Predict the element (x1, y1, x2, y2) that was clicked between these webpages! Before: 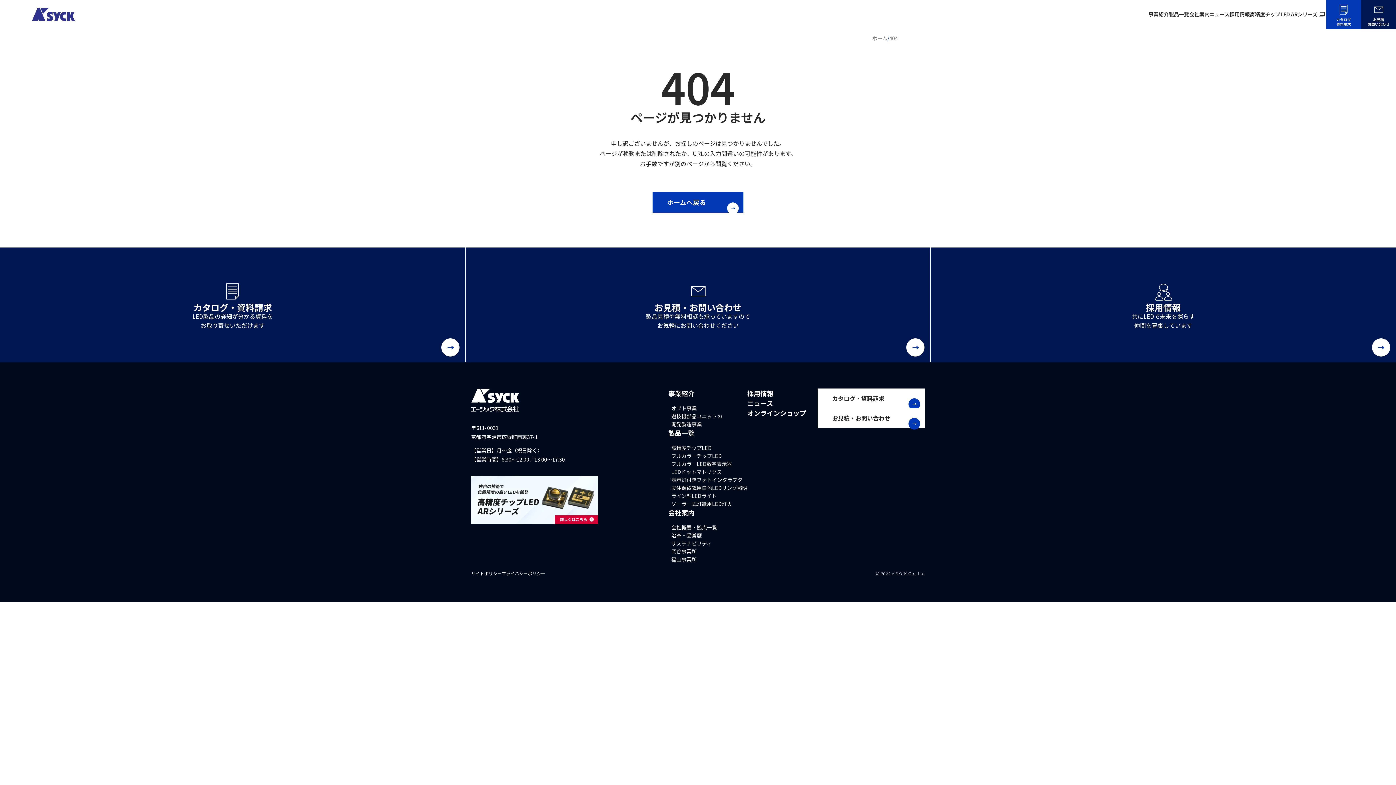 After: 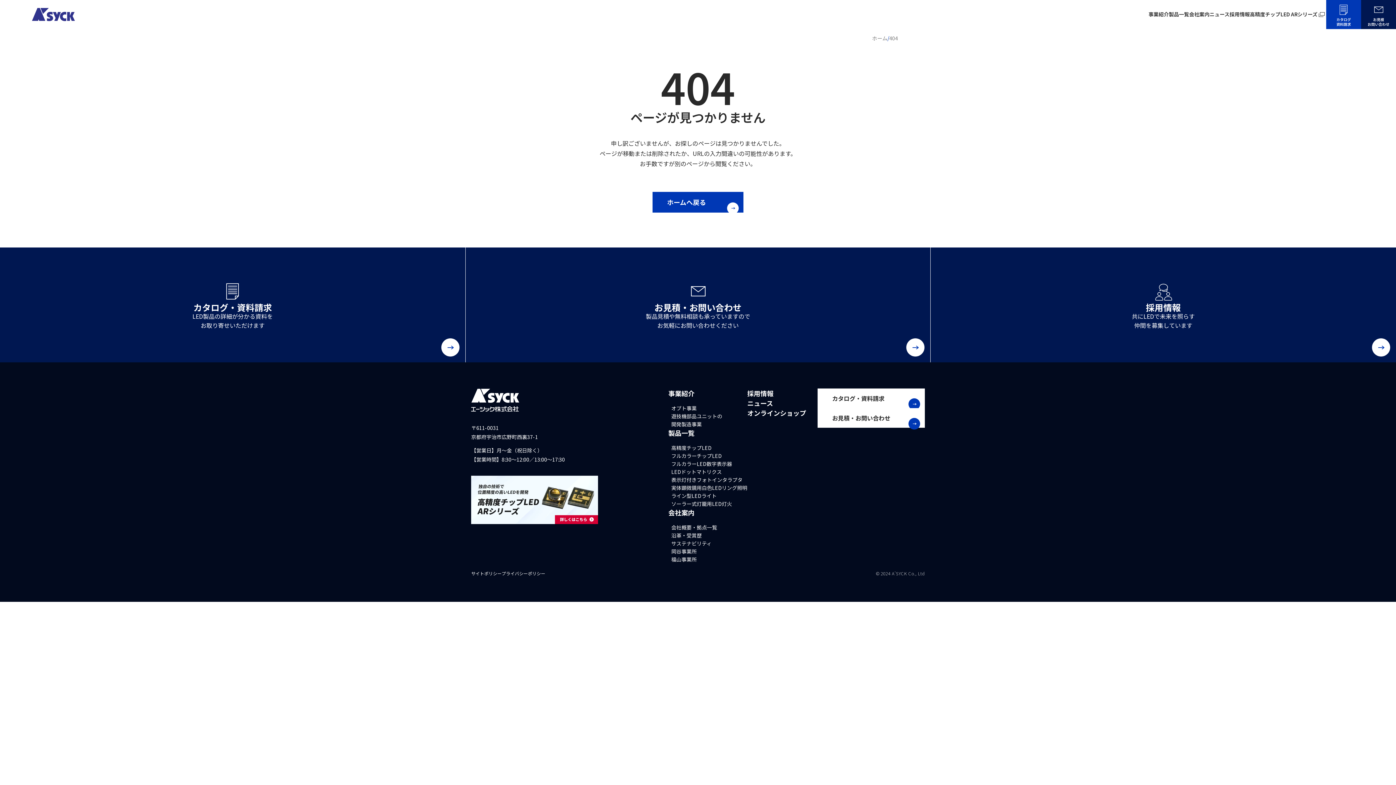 Action: bbox: (747, 408, 806, 418) label: オンラインショップ